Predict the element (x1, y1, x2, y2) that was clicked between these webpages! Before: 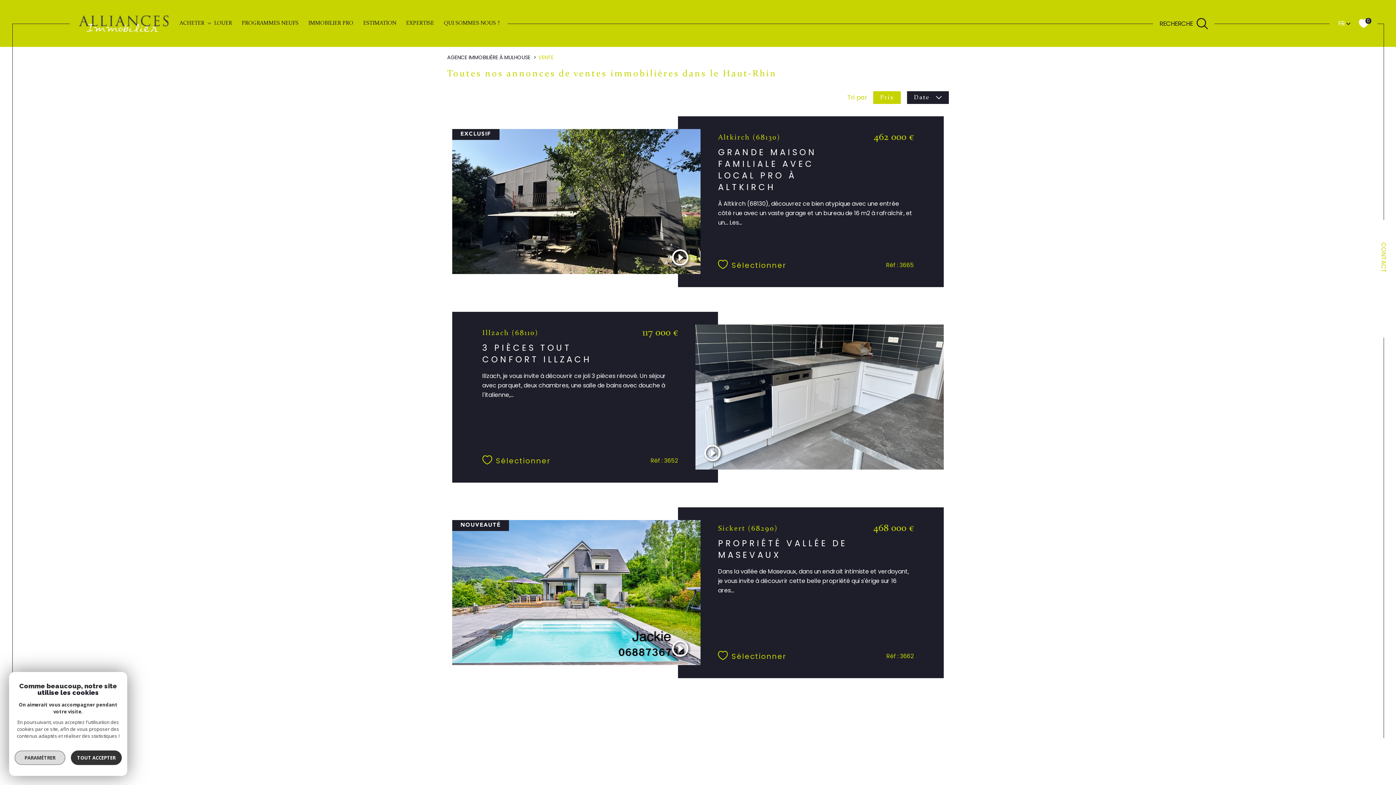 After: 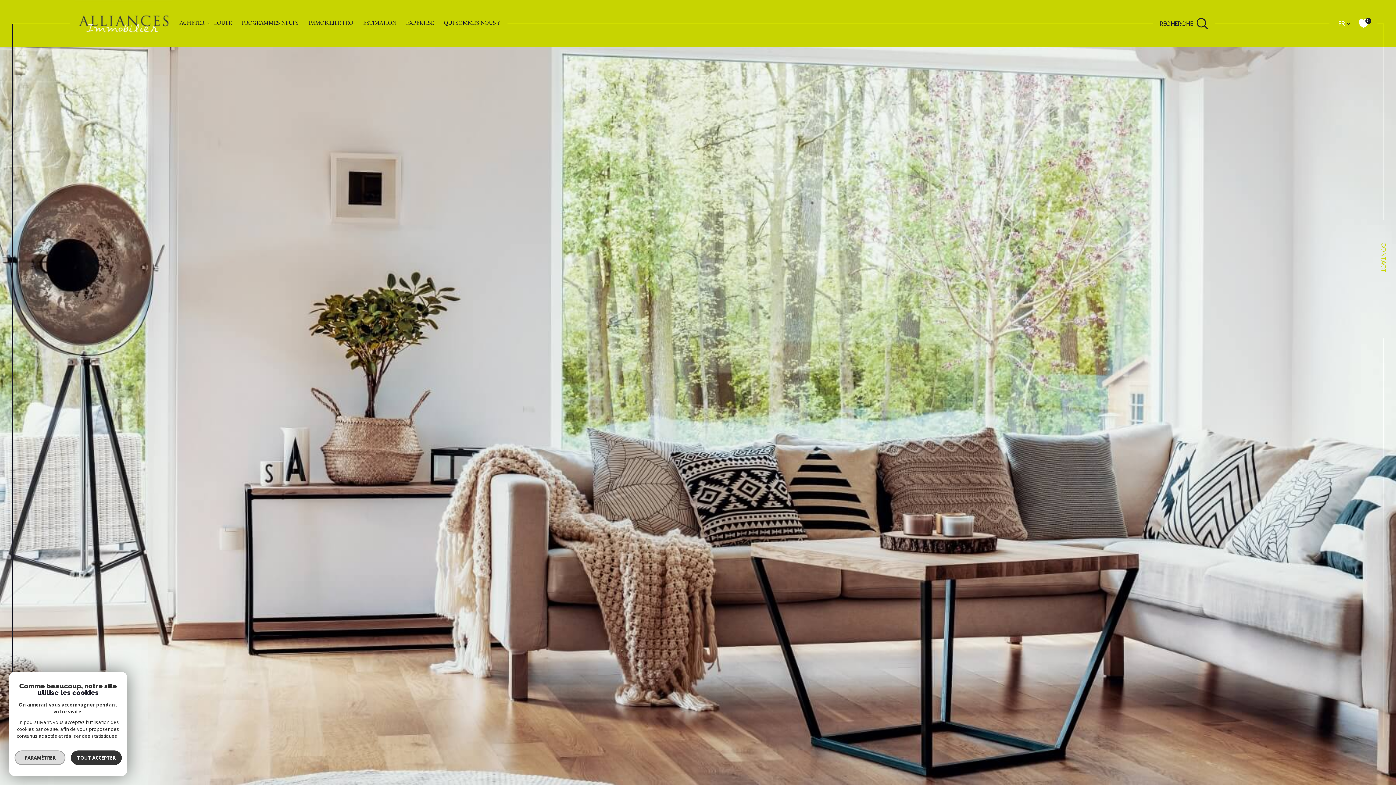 Action: bbox: (447, 53, 530, 61) label: AGENCE IMMOBILIÈRE À MULHOUSE